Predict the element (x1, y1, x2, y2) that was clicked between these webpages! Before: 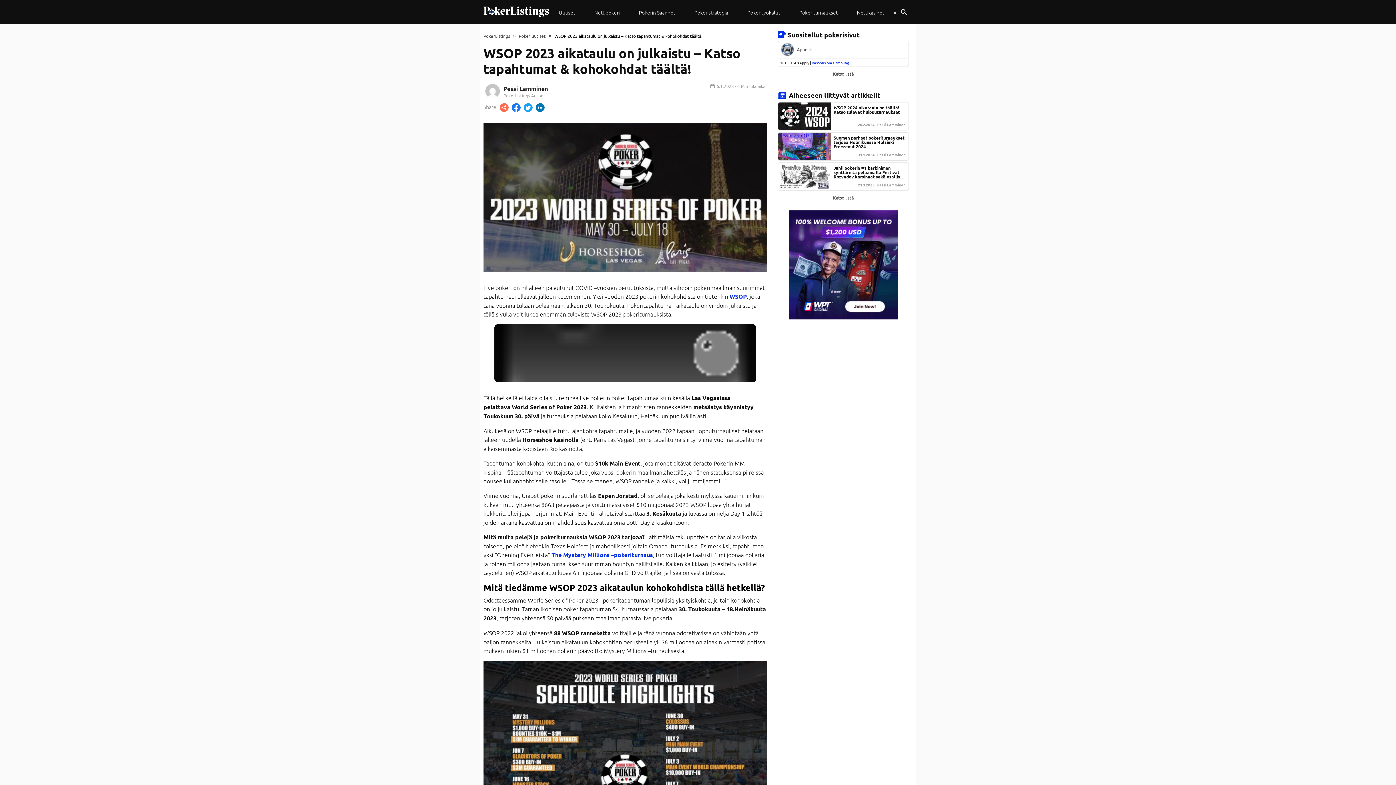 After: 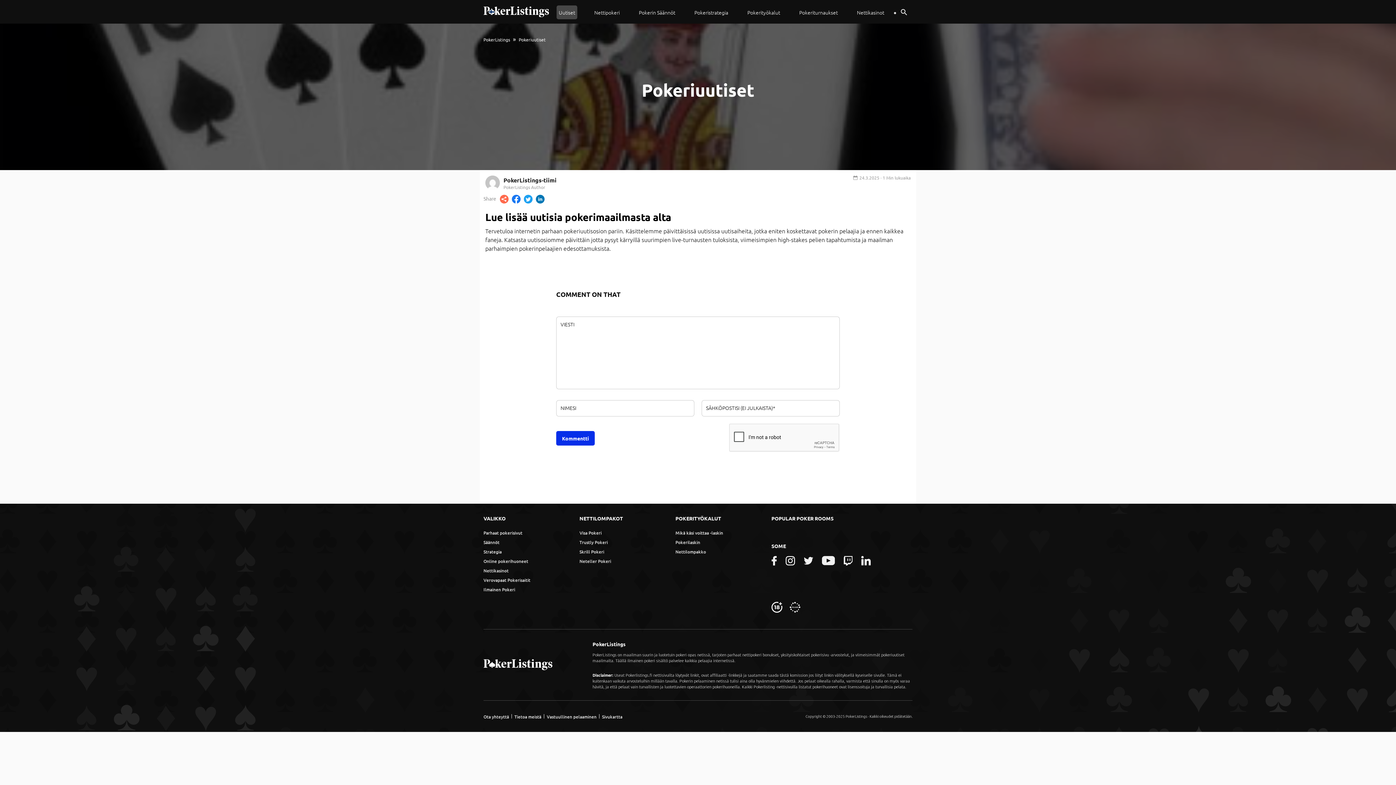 Action: bbox: (518, 33, 545, 38) label: Pokeriuutiset